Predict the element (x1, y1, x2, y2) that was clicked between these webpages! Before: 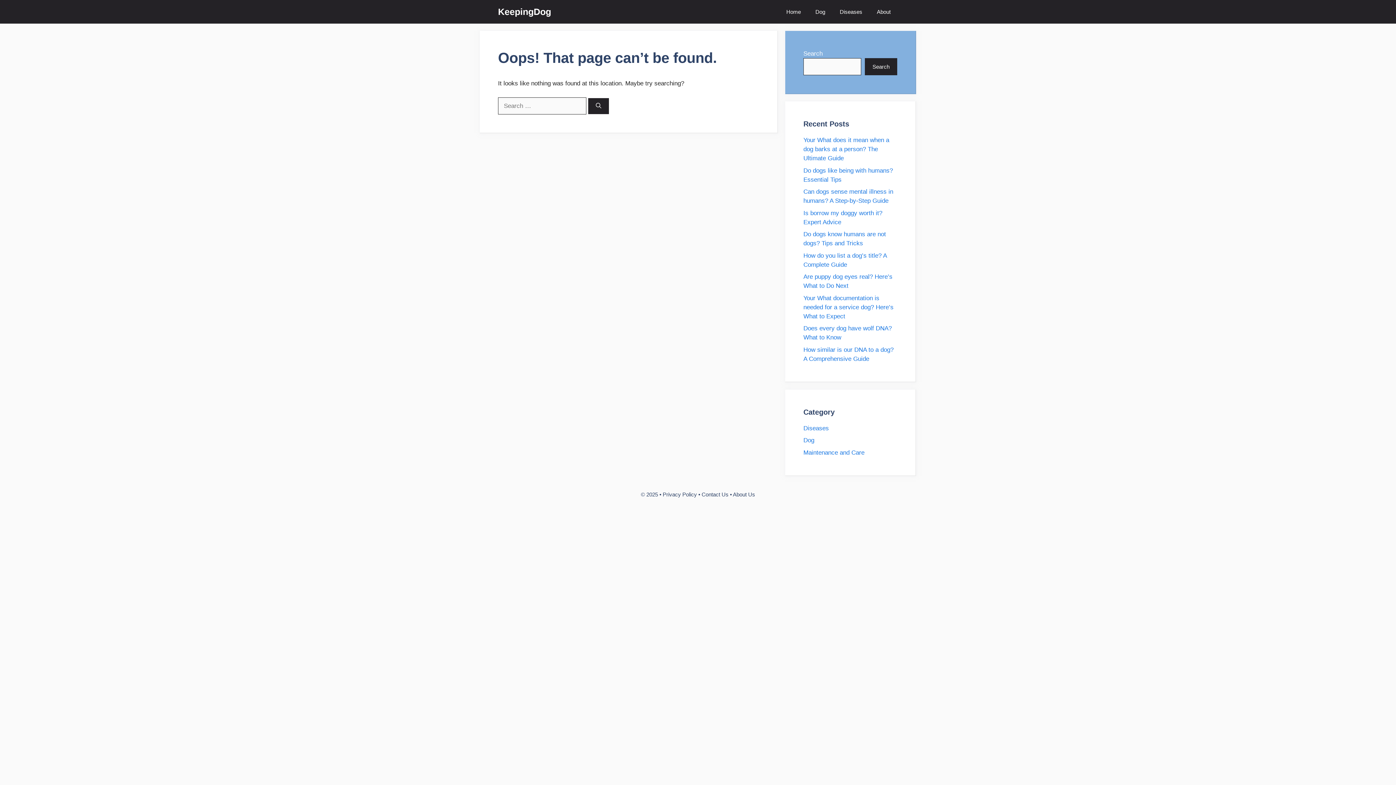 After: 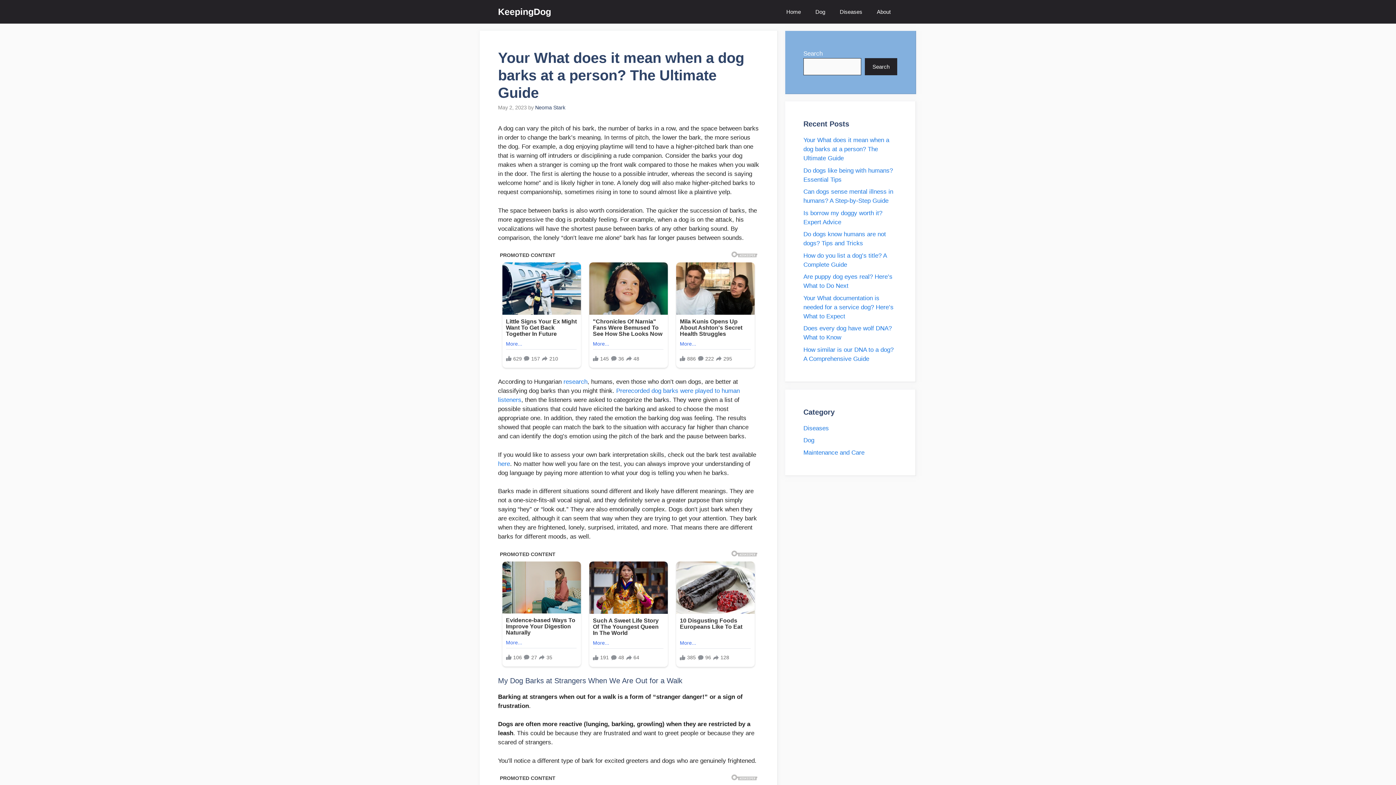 Action: bbox: (803, 136, 889, 161) label: Your What does it mean when a dog barks at a person? The Ultimate Guide